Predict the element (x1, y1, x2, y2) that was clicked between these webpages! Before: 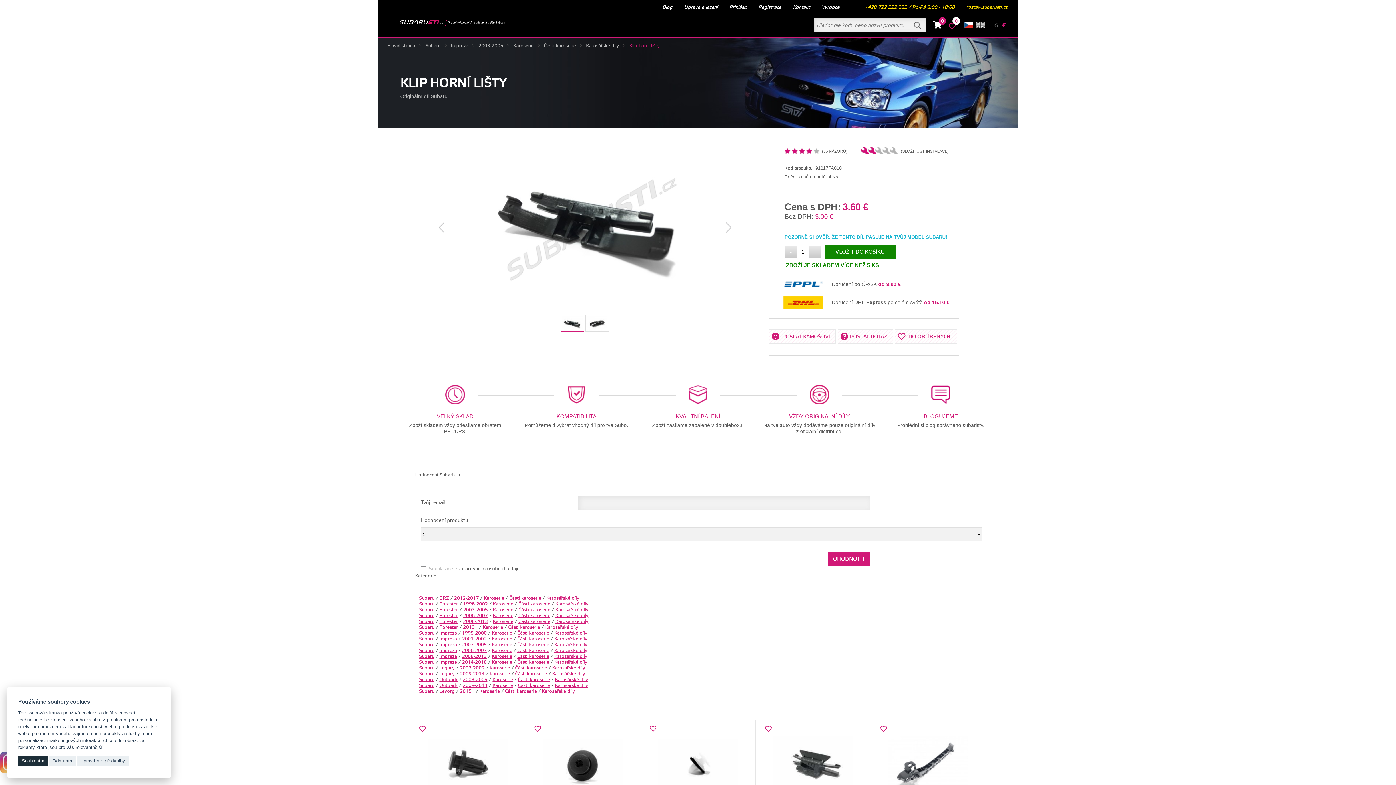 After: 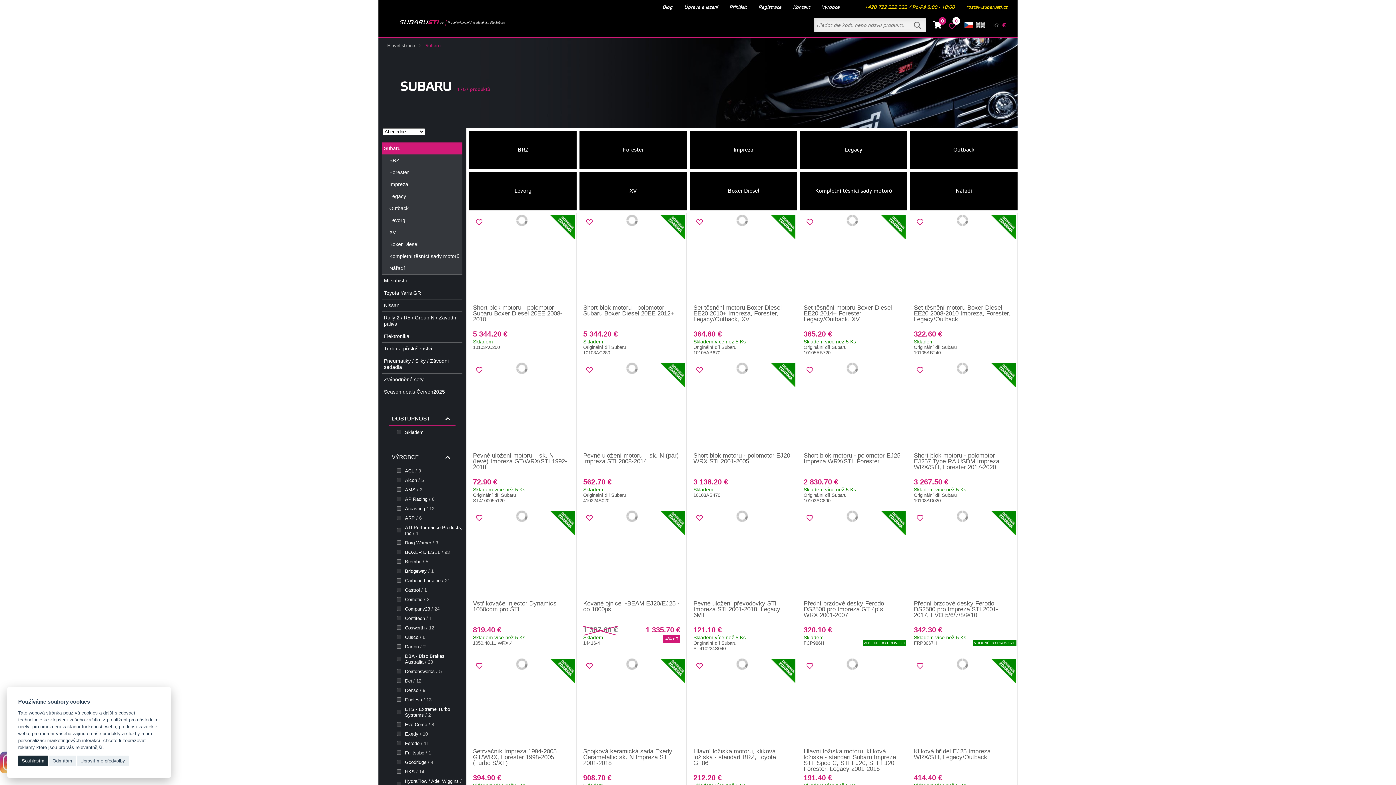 Action: bbox: (425, 42, 440, 48) label: Subaru